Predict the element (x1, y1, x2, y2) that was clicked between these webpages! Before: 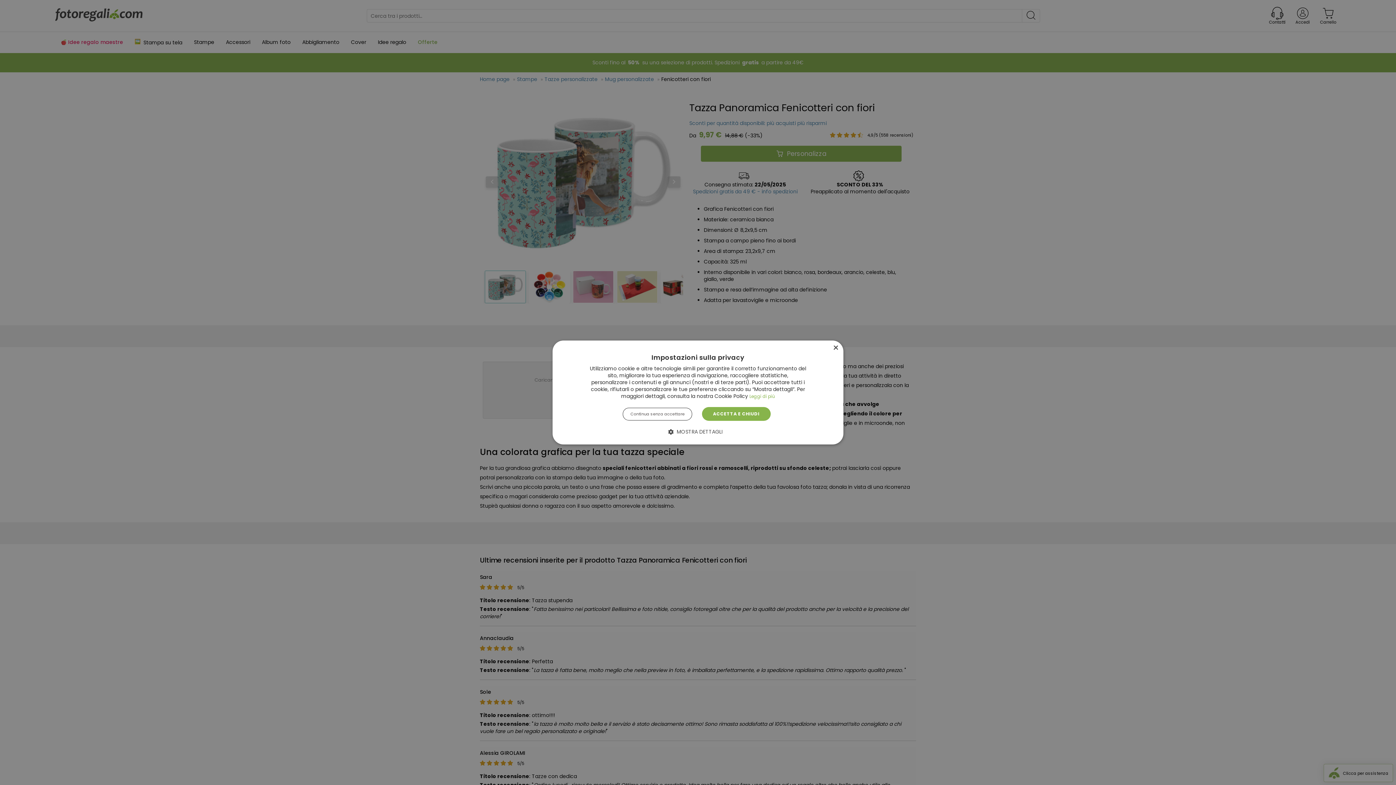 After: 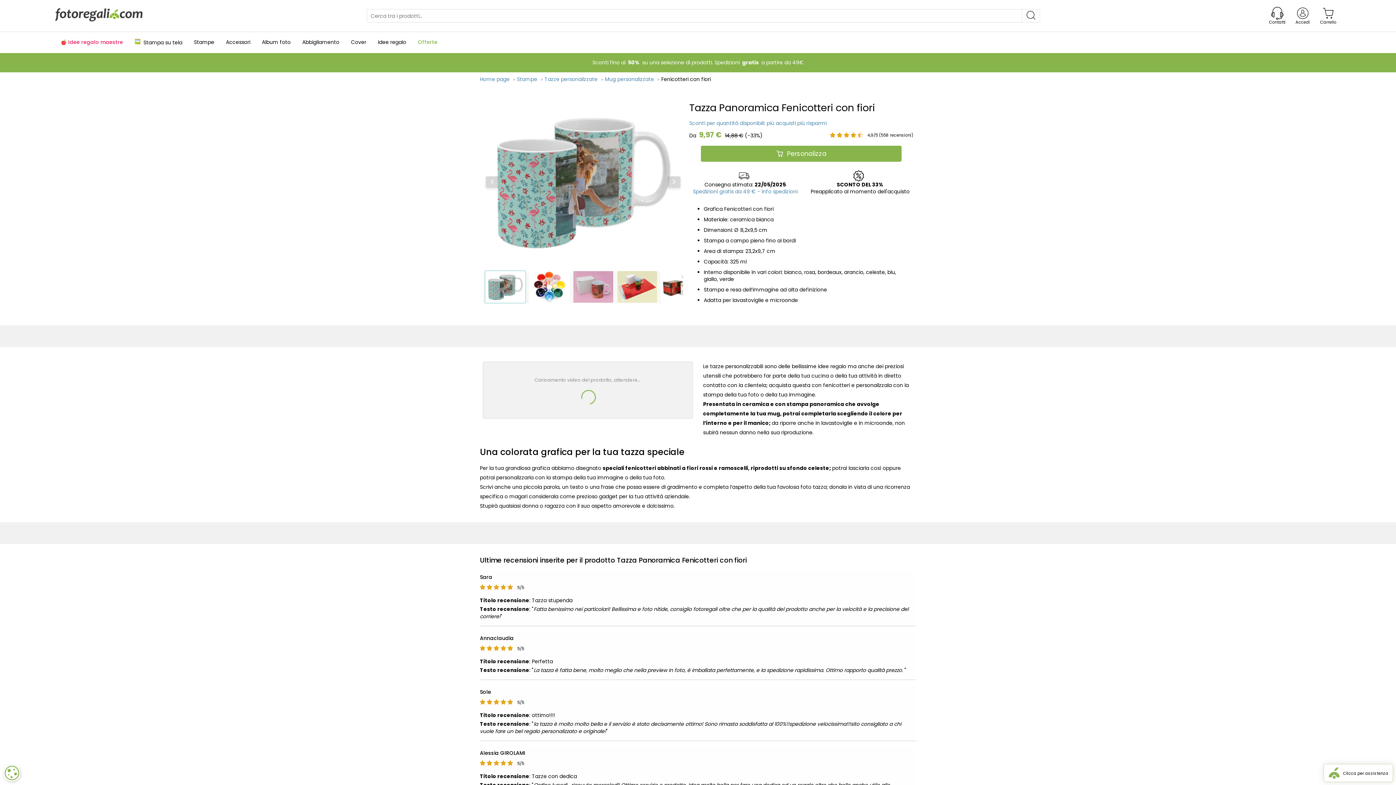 Action: bbox: (702, 407, 770, 421) label: ACCETTA E CHIUDI